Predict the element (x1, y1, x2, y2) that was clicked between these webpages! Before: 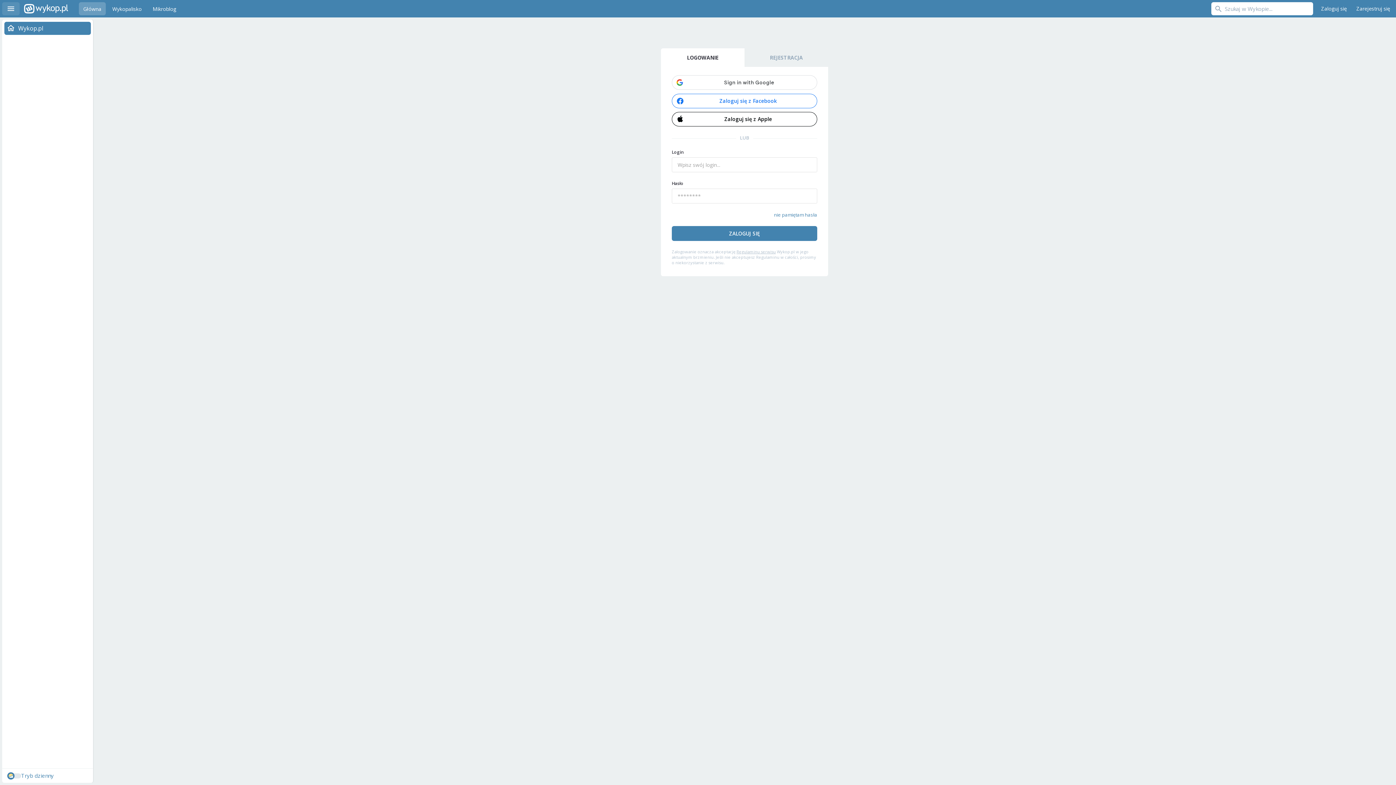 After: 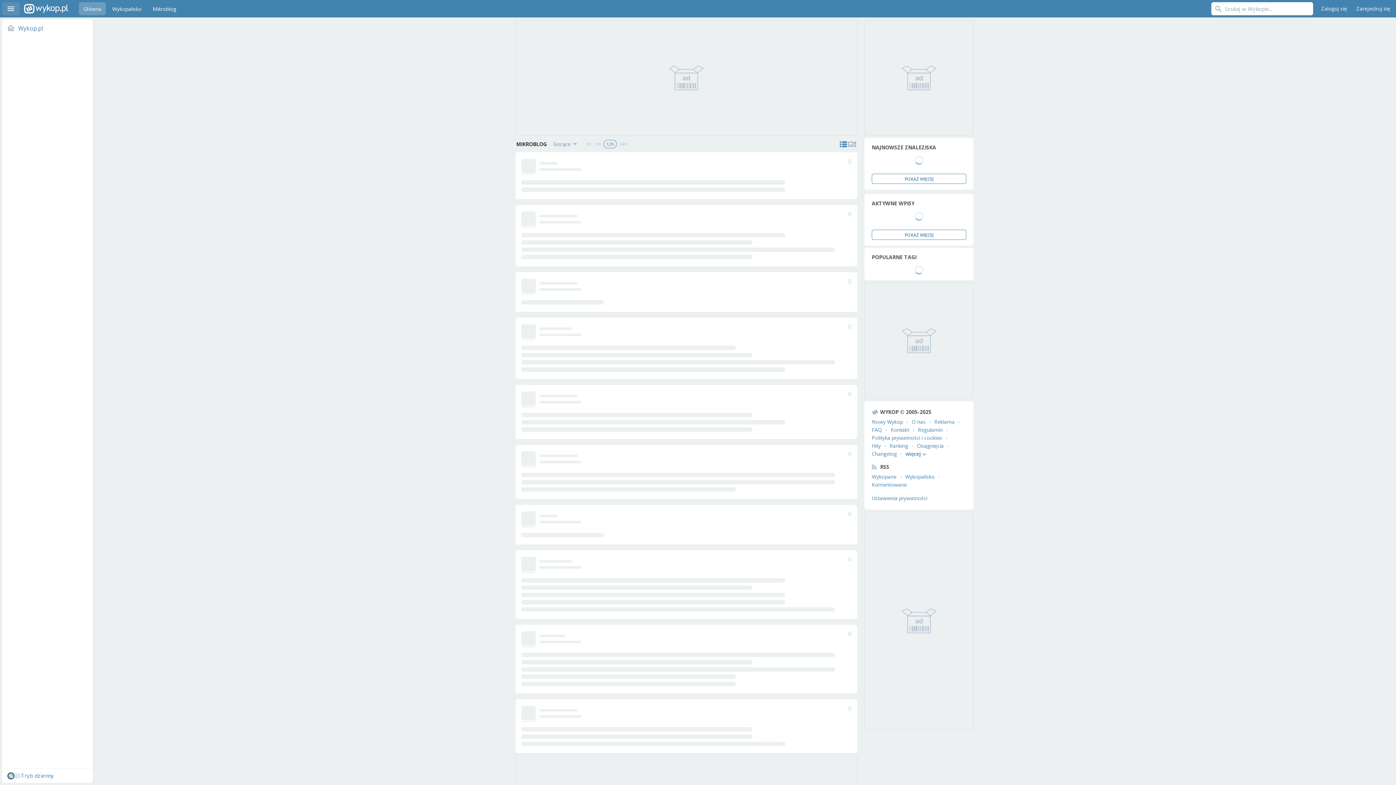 Action: bbox: (148, 2, 180, 15) label: Mikroblog